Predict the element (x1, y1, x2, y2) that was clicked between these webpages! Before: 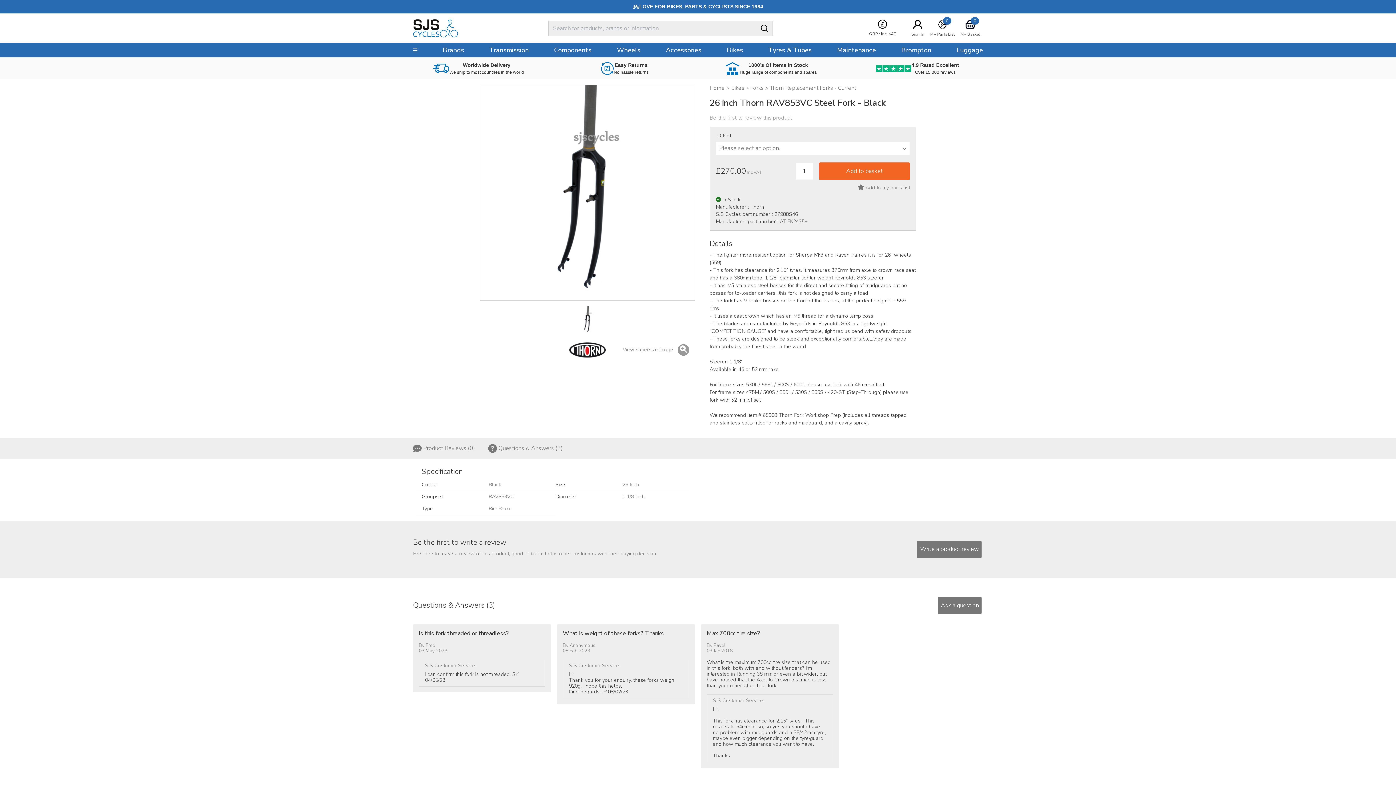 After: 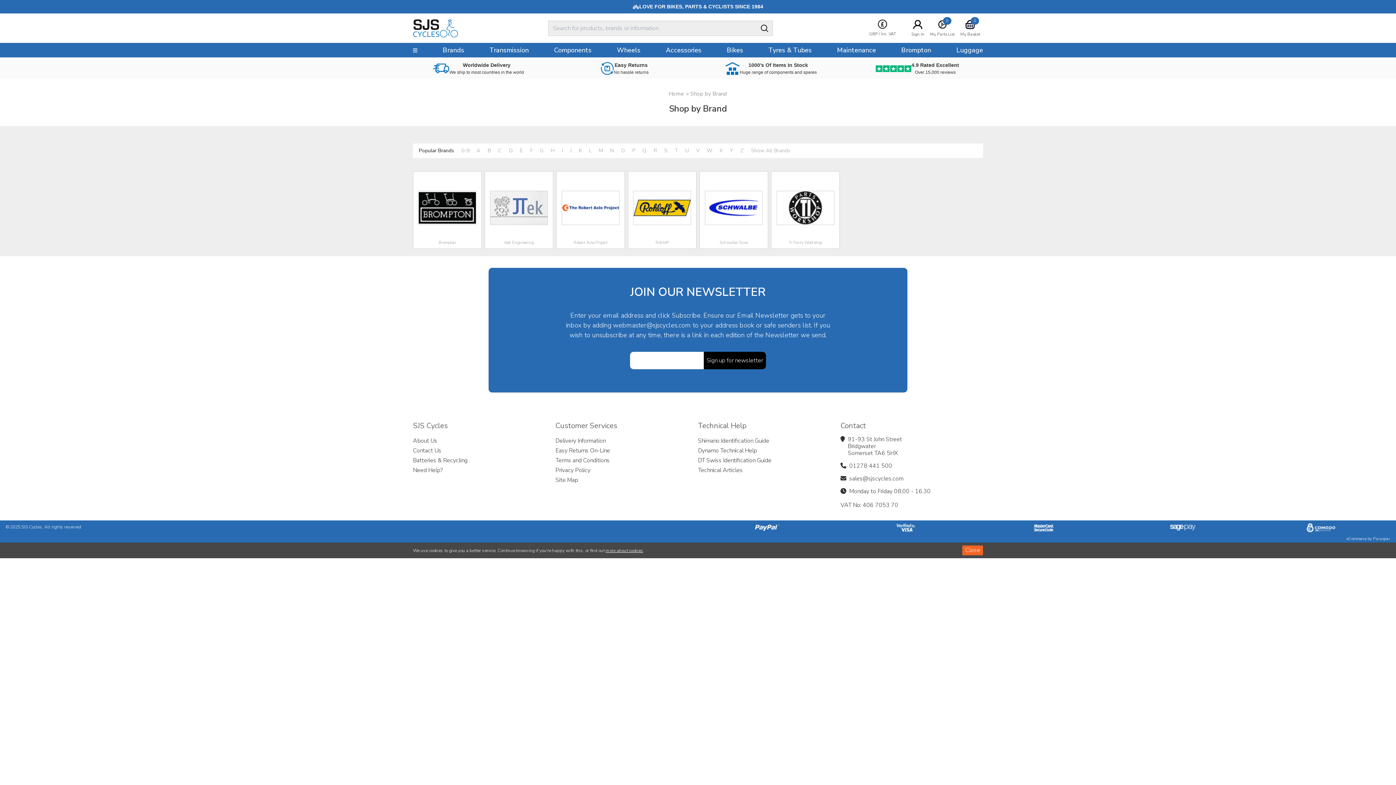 Action: bbox: (436, 42, 470, 57) label: Brands